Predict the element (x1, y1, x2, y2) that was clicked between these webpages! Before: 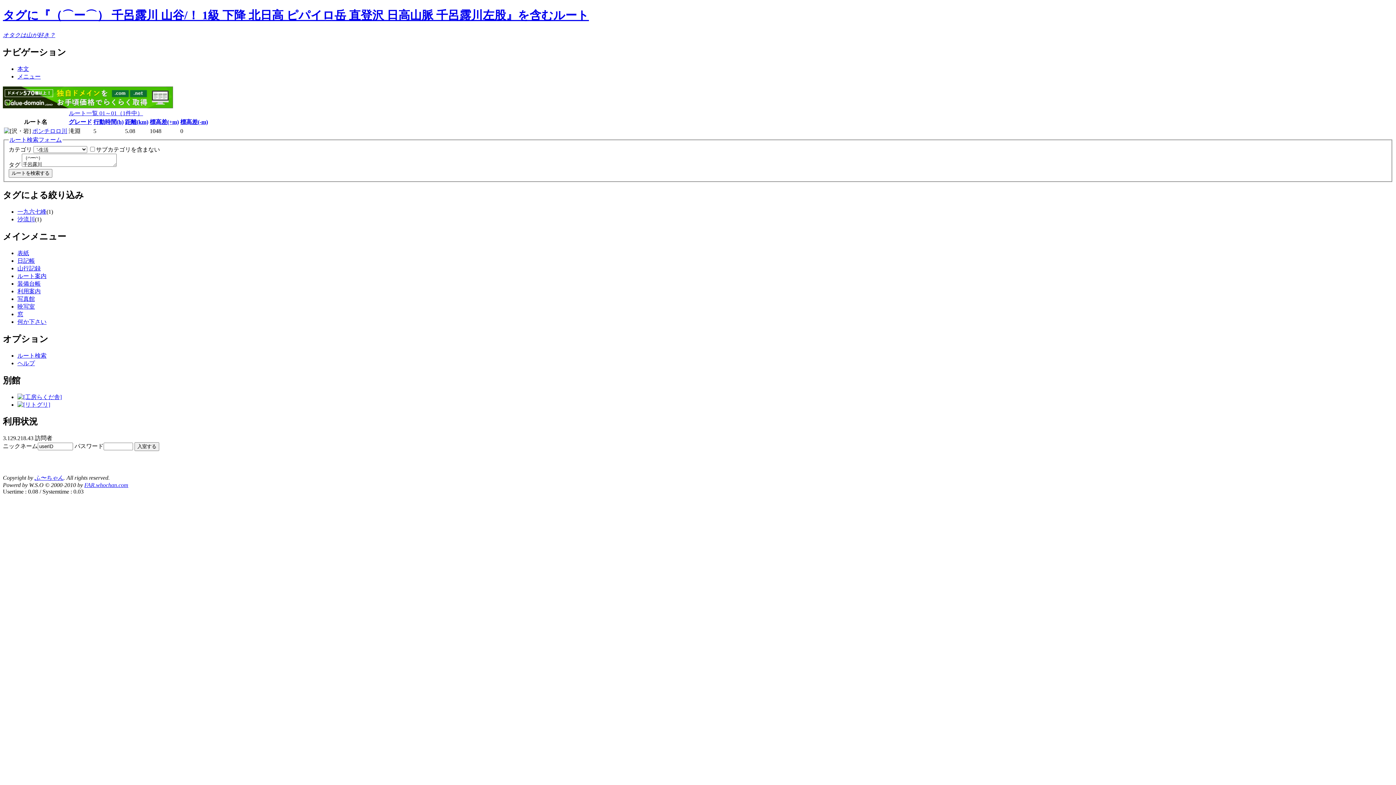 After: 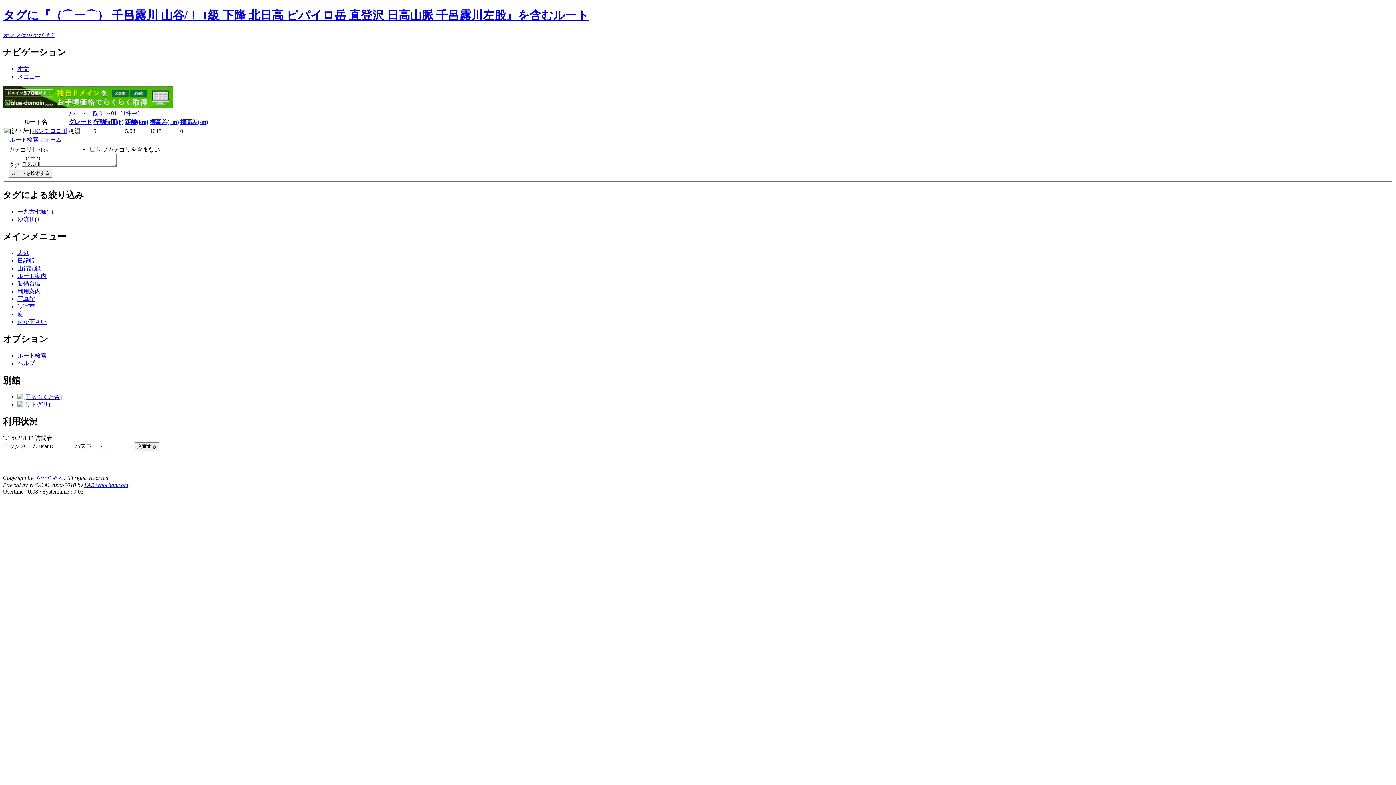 Action: bbox: (17, 73, 40, 79) label: メニュー